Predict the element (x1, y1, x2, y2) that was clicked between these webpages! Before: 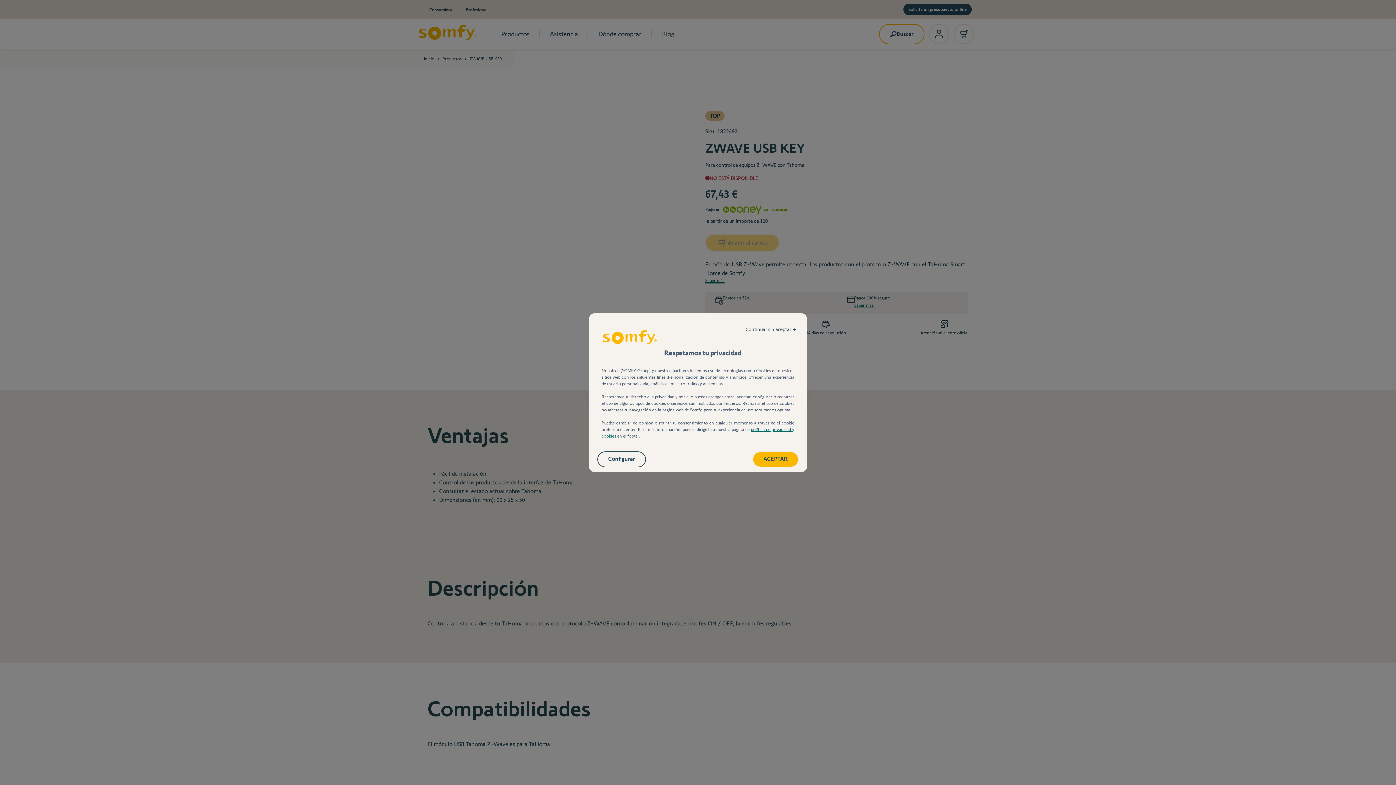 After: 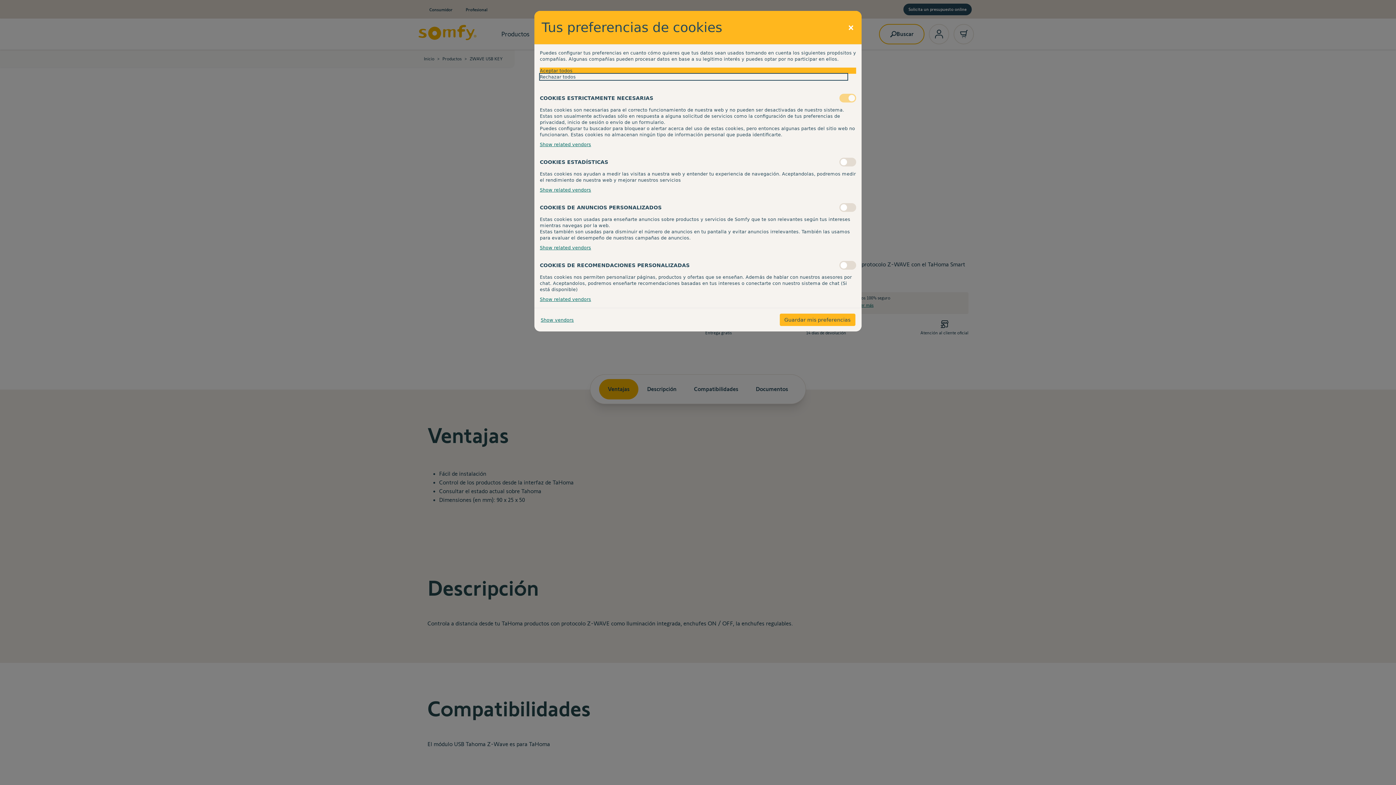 Action: bbox: (598, 452, 645, 466) label: Configurar